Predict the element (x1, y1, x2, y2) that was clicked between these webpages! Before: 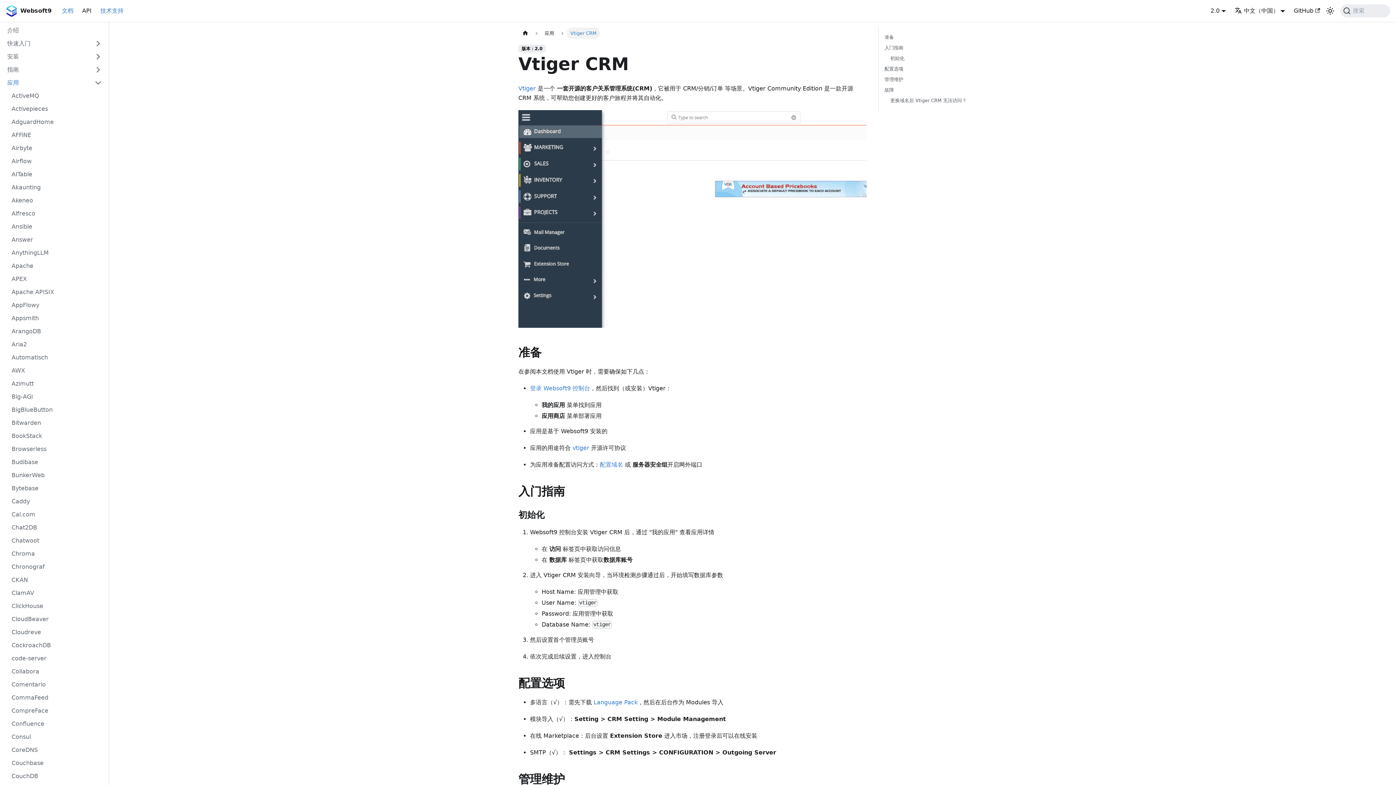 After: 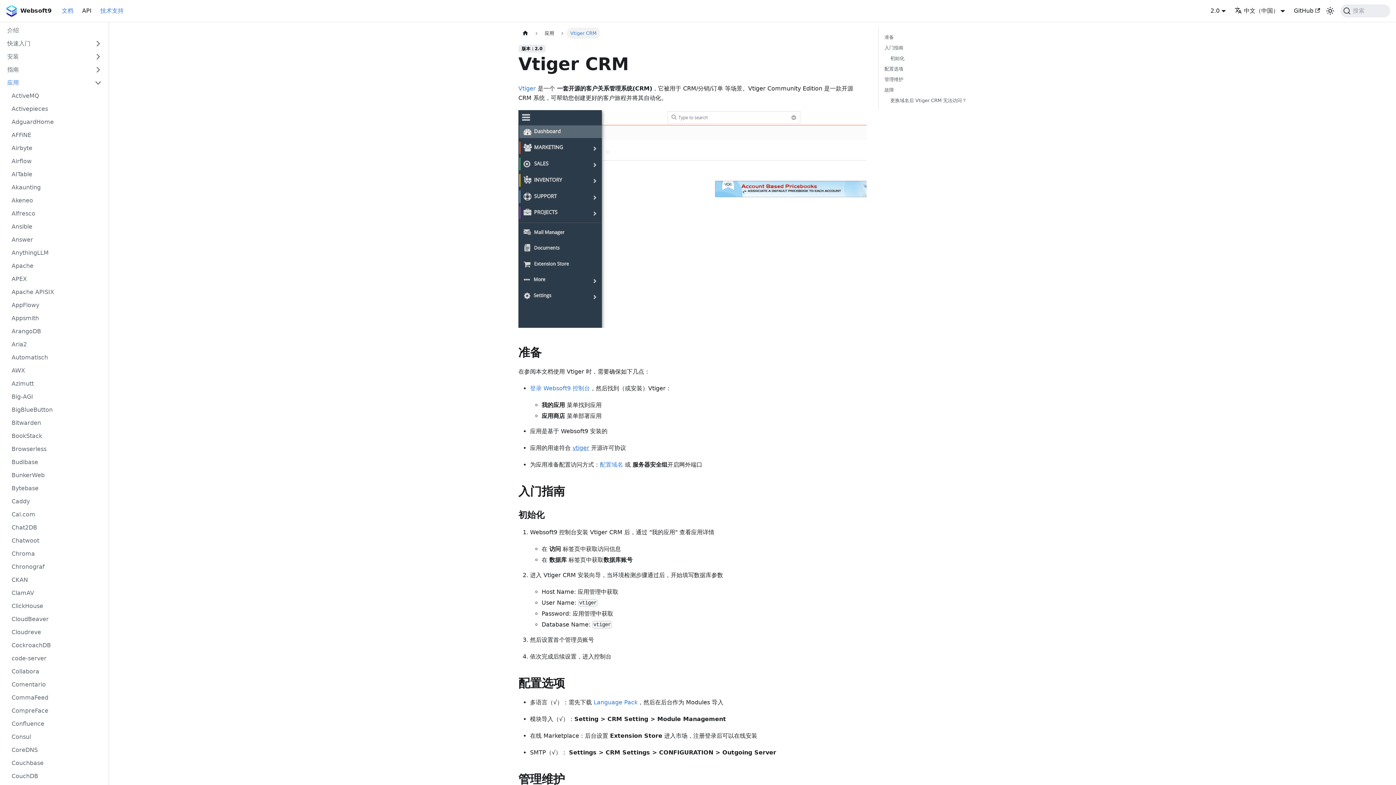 Action: bbox: (572, 444, 589, 451) label: vtiger